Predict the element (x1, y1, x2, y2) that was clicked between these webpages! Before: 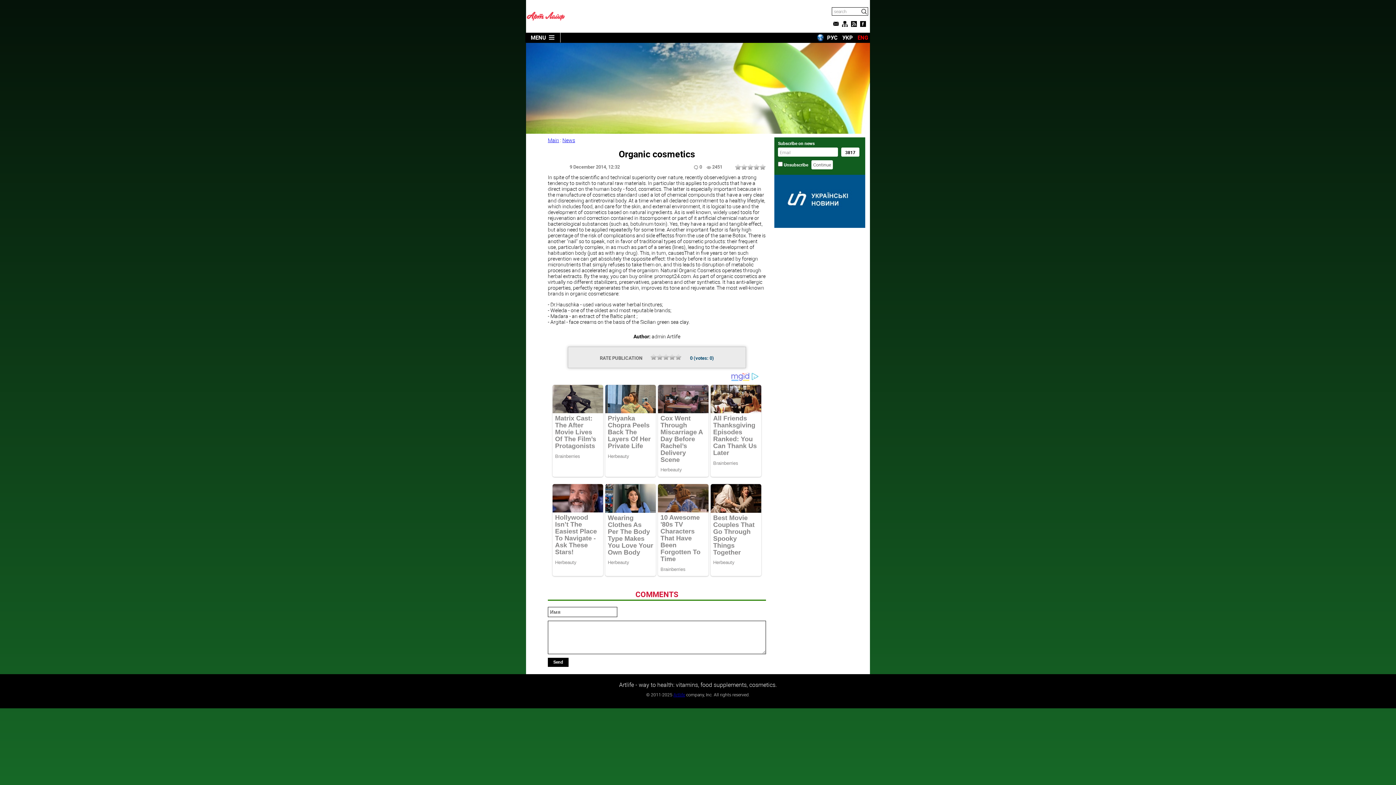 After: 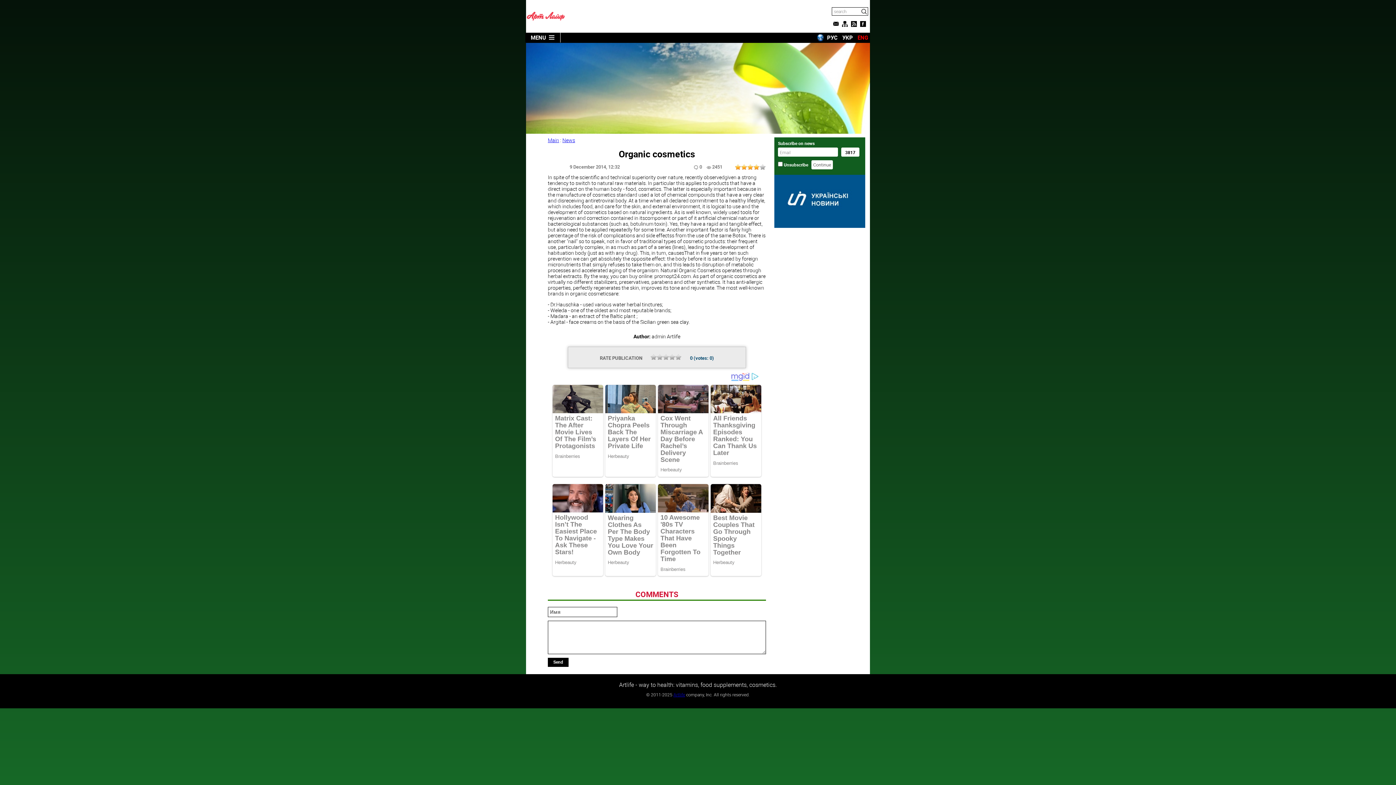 Action: bbox: (753, 164, 759, 169) label: 4